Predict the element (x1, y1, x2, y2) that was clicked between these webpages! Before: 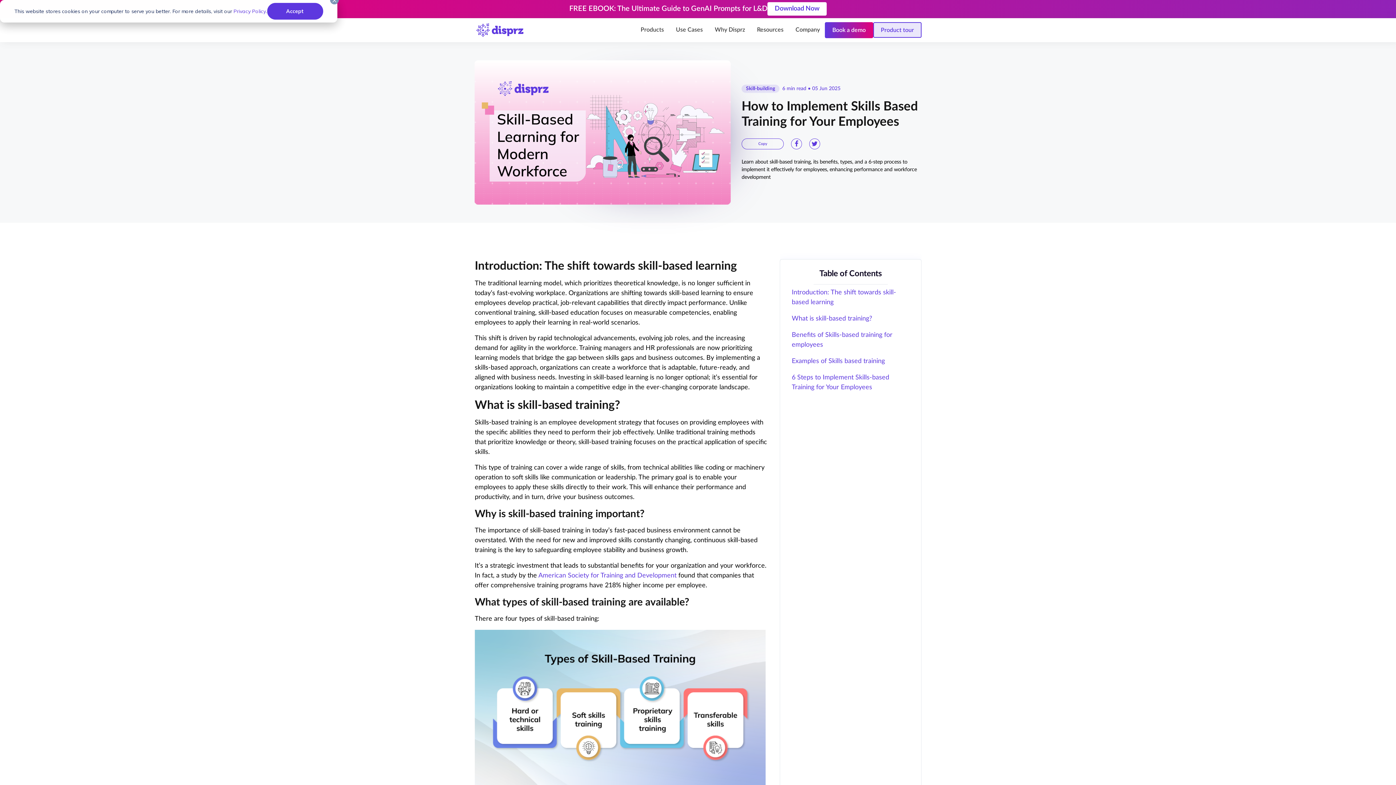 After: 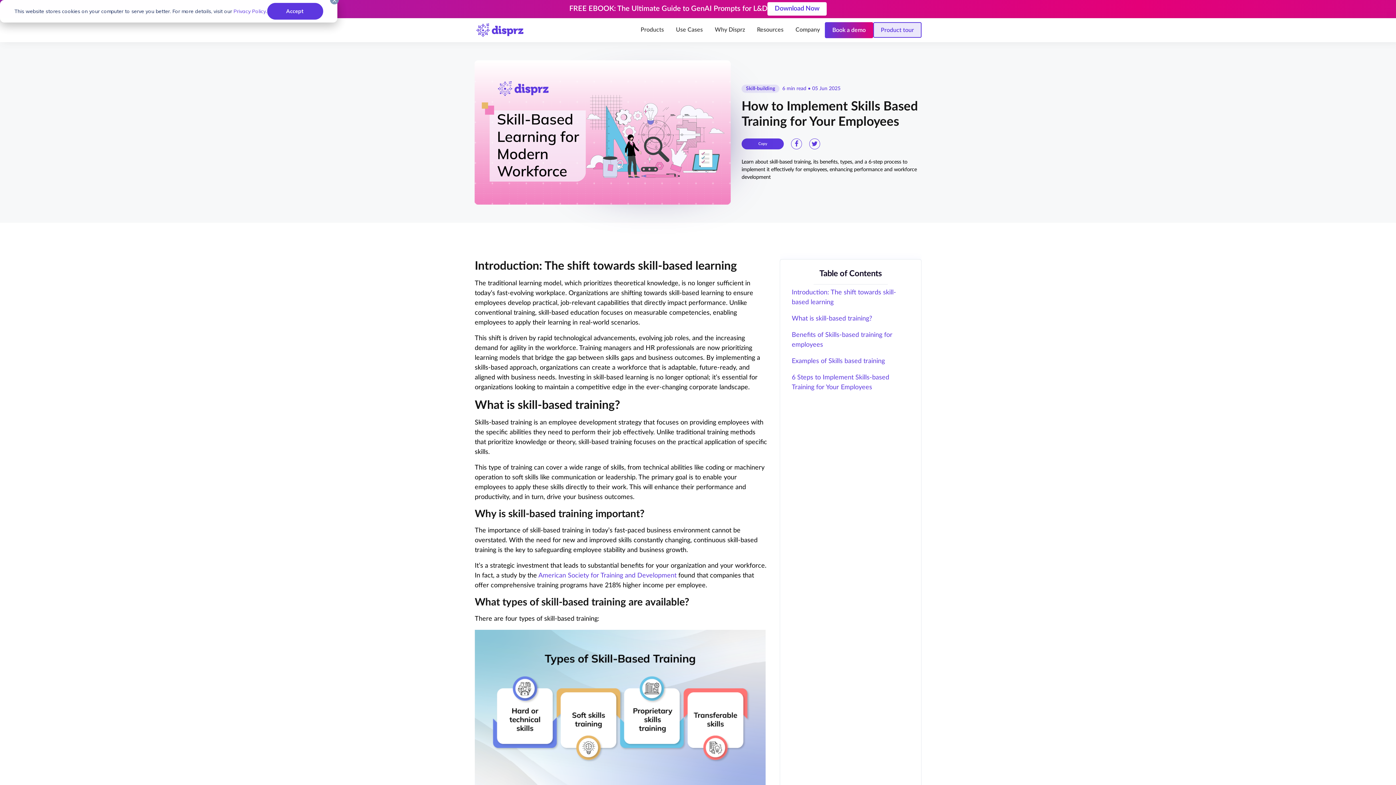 Action: label: Copy bbox: (741, 138, 784, 149)